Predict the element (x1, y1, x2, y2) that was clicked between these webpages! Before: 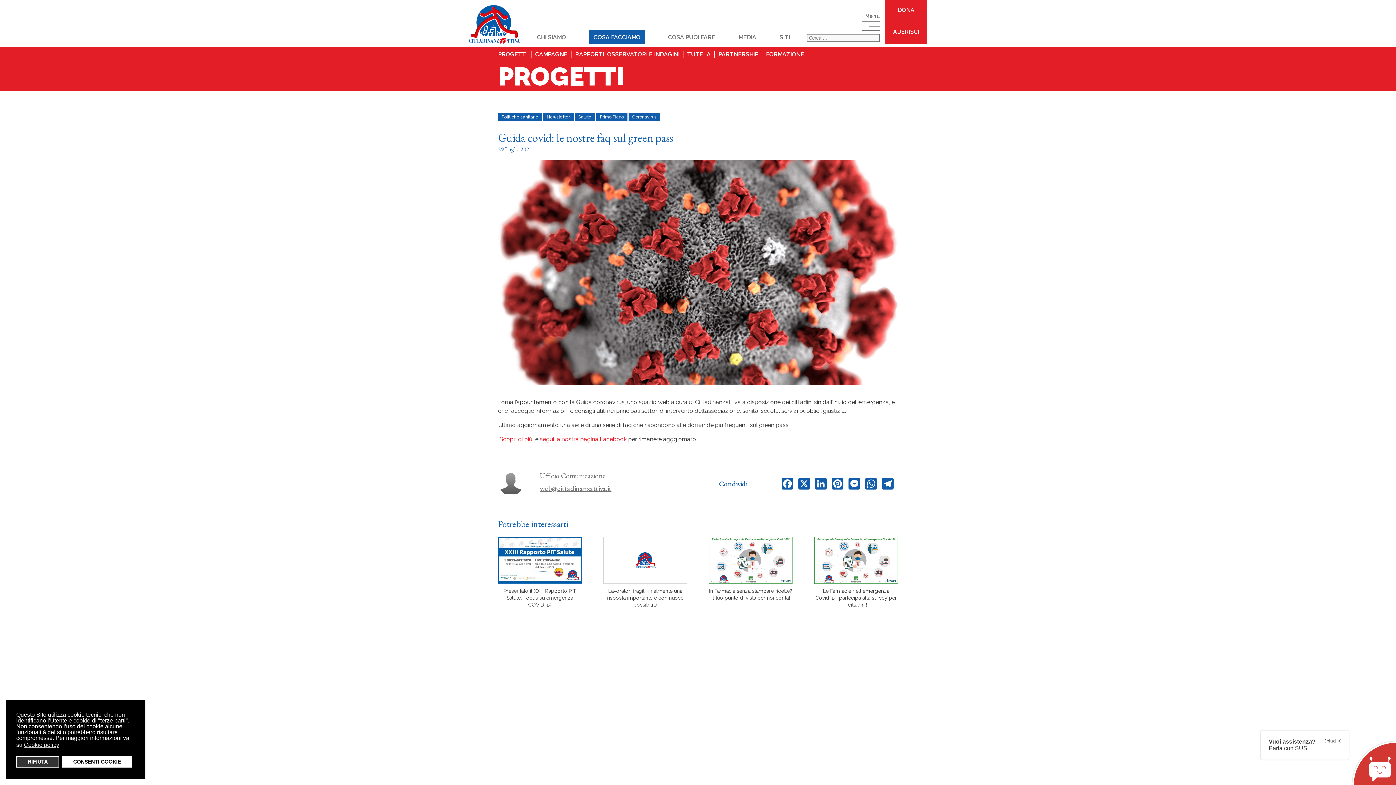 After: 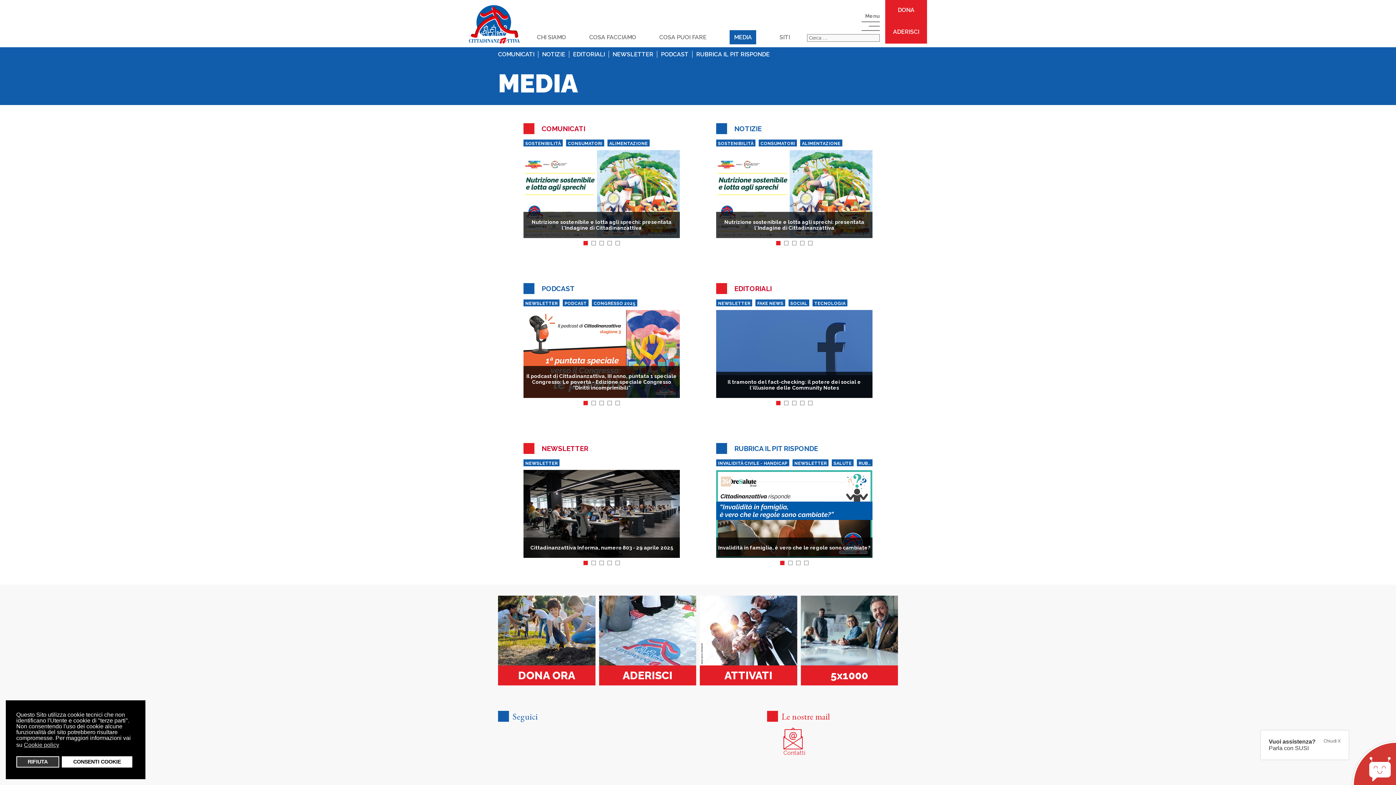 Action: label: MEDIA bbox: (738, 33, 756, 40)